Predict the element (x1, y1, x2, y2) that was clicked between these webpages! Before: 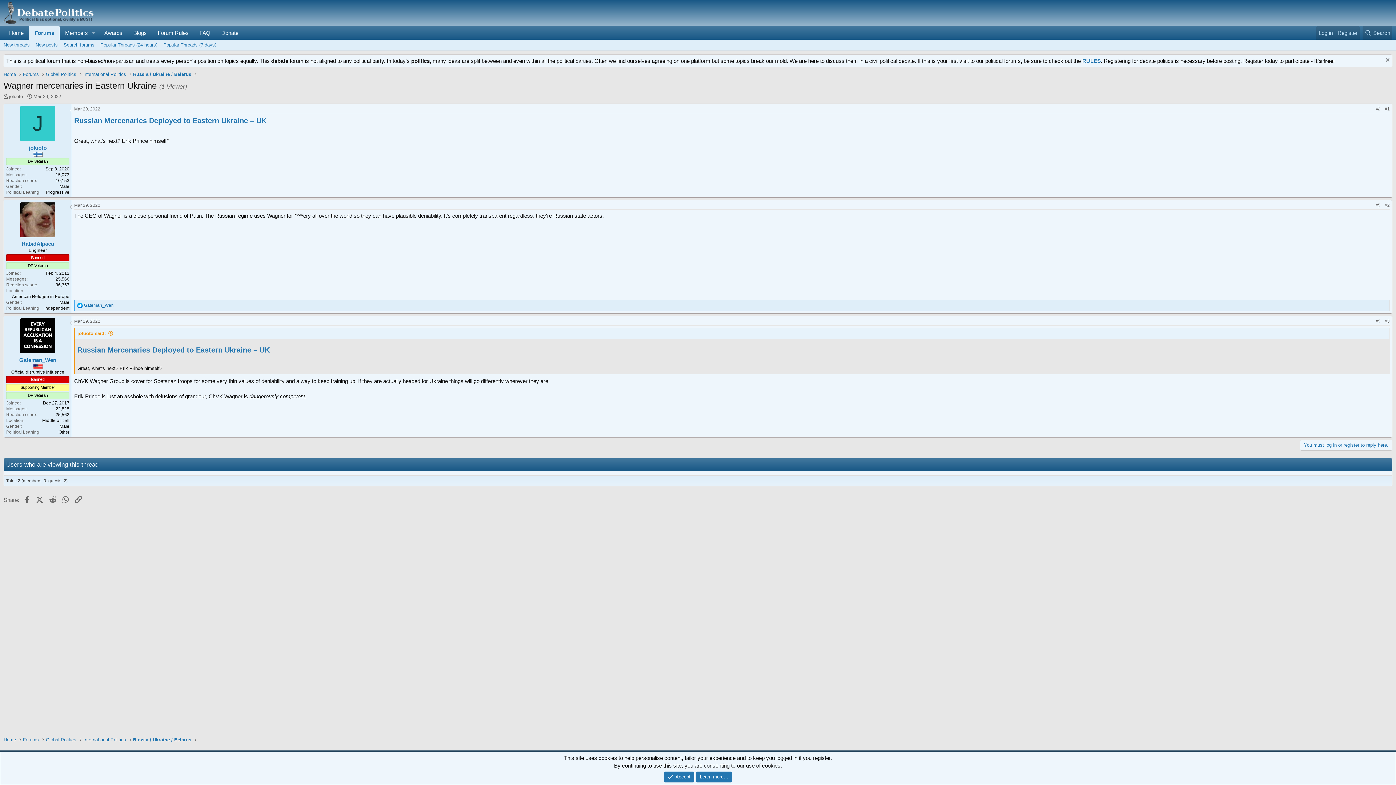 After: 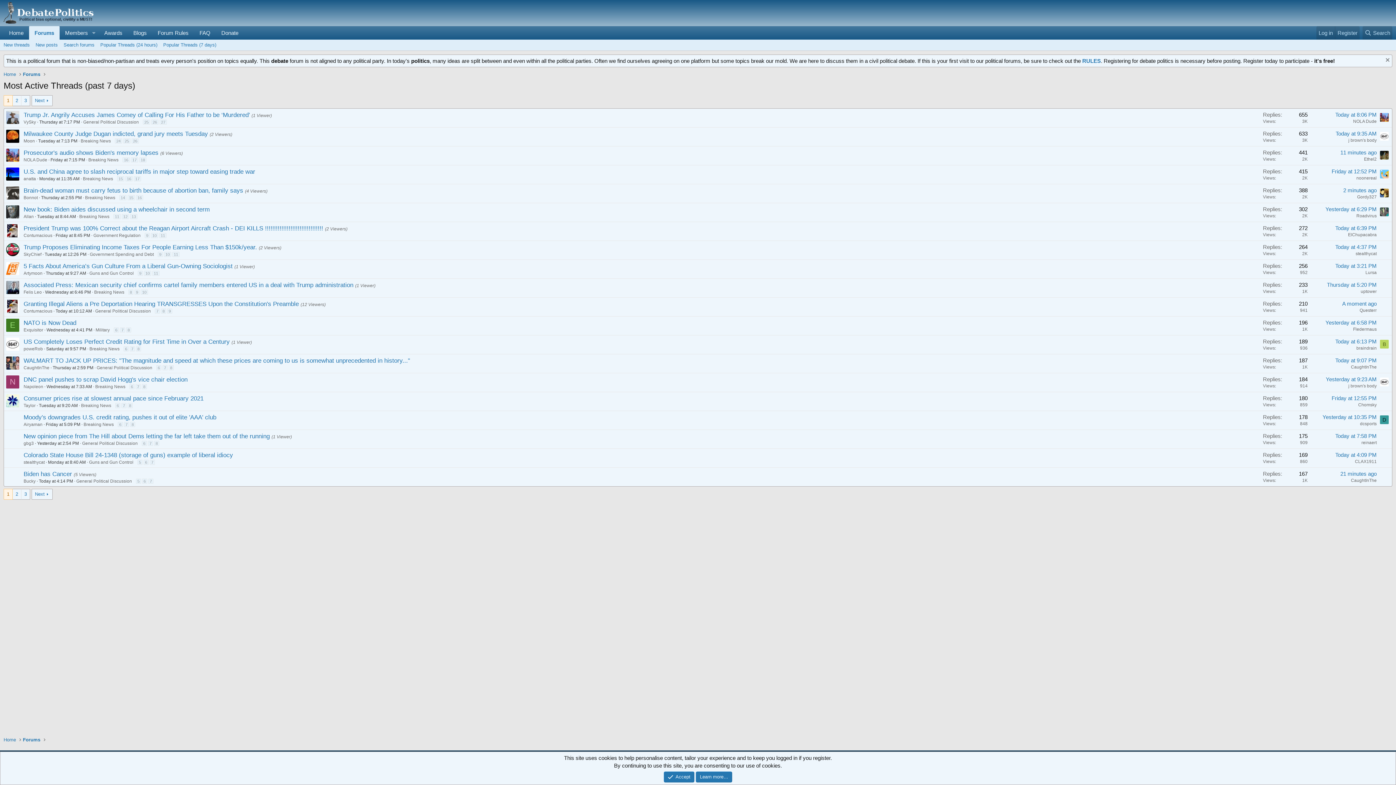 Action: label: Popular Threads (7 days) bbox: (160, 39, 219, 50)